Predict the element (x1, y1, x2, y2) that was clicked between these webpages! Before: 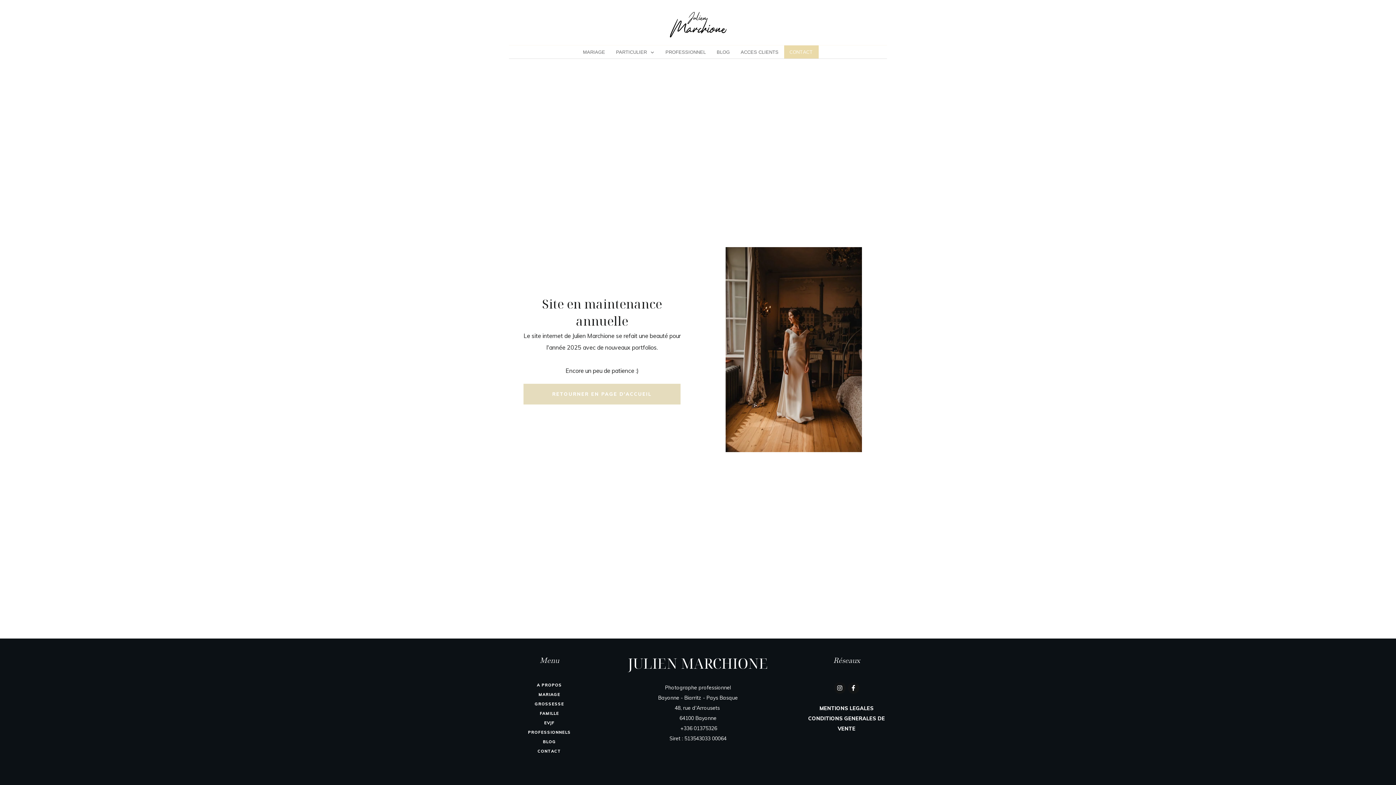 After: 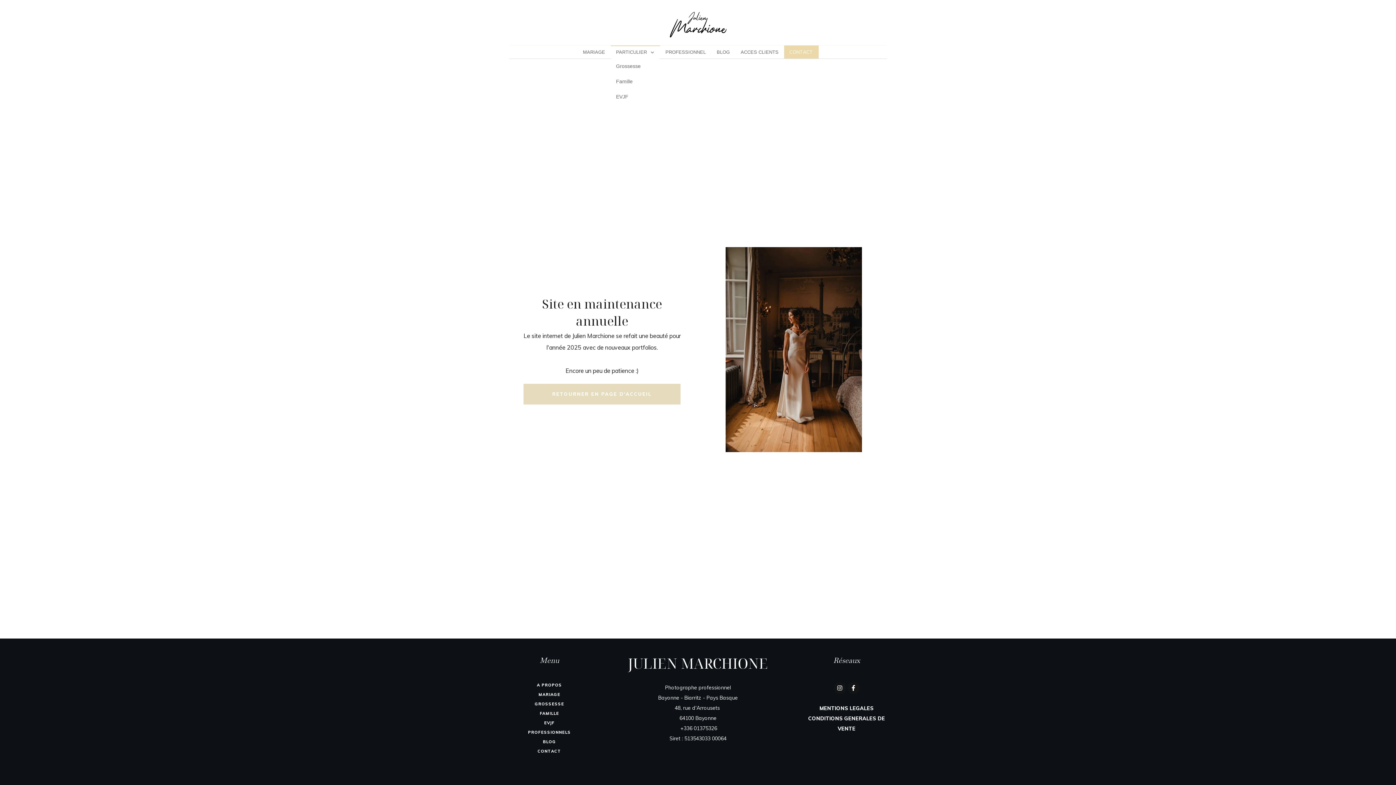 Action: bbox: (616, 47, 654, 57) label: PARTICULIER